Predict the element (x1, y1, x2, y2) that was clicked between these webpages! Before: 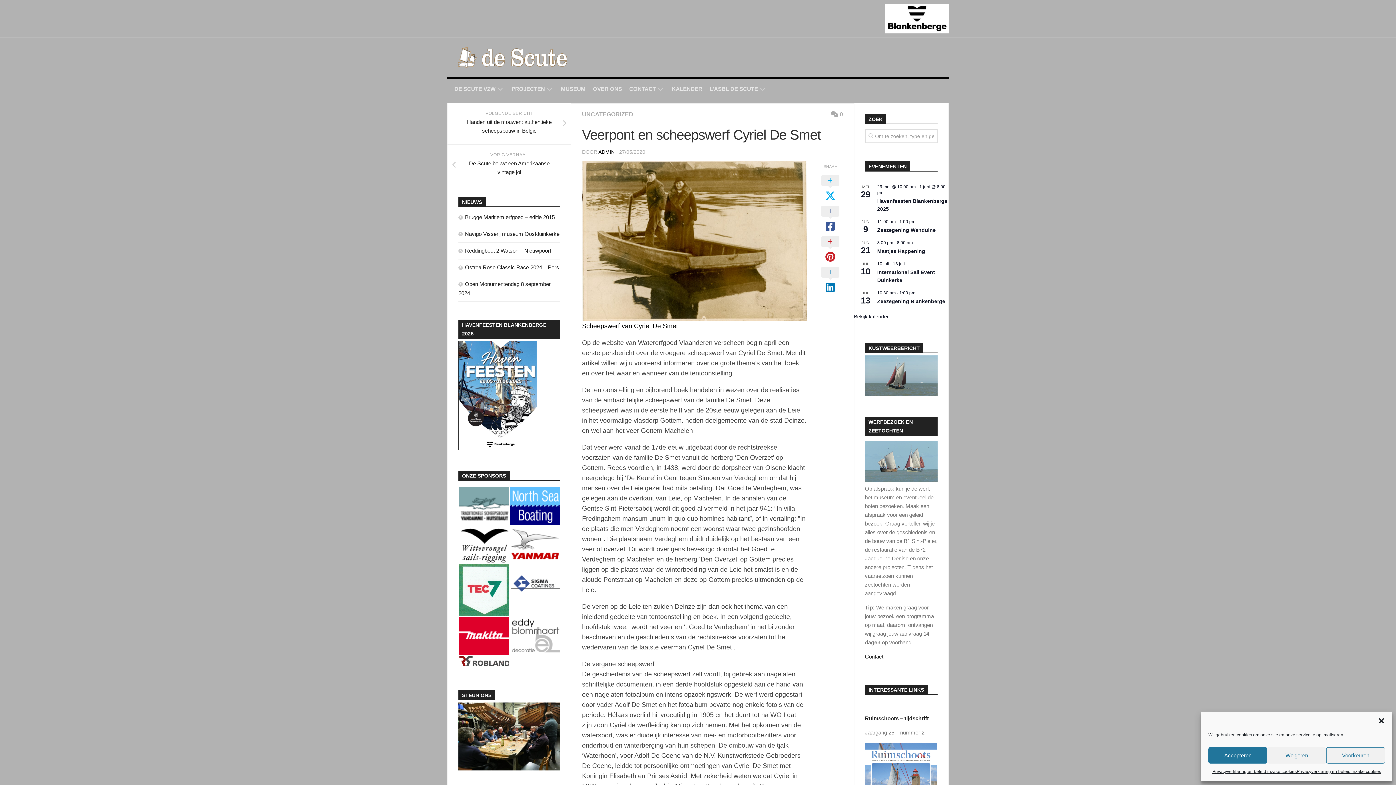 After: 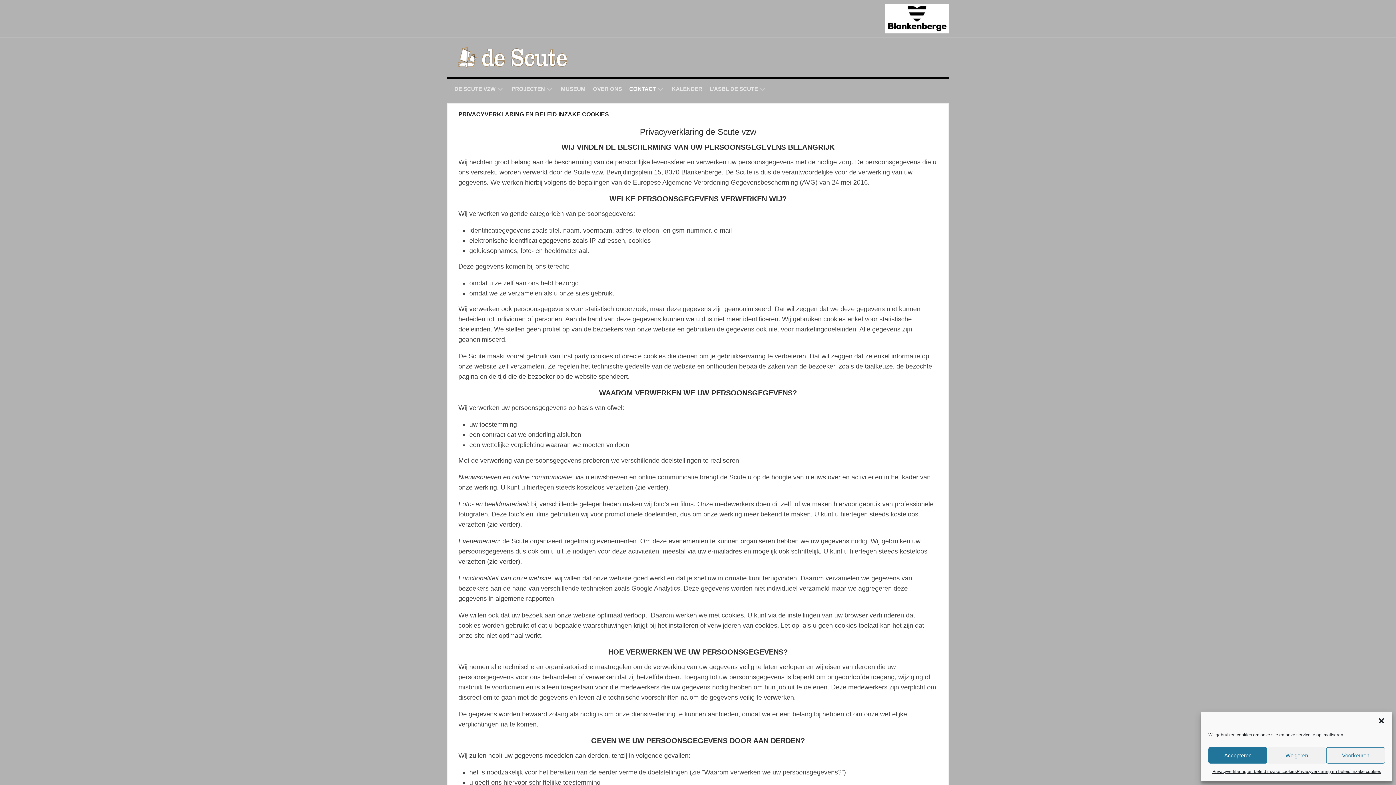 Action: bbox: (1297, 767, 1381, 776) label: Privacyverklaring en beleid inzake cookies